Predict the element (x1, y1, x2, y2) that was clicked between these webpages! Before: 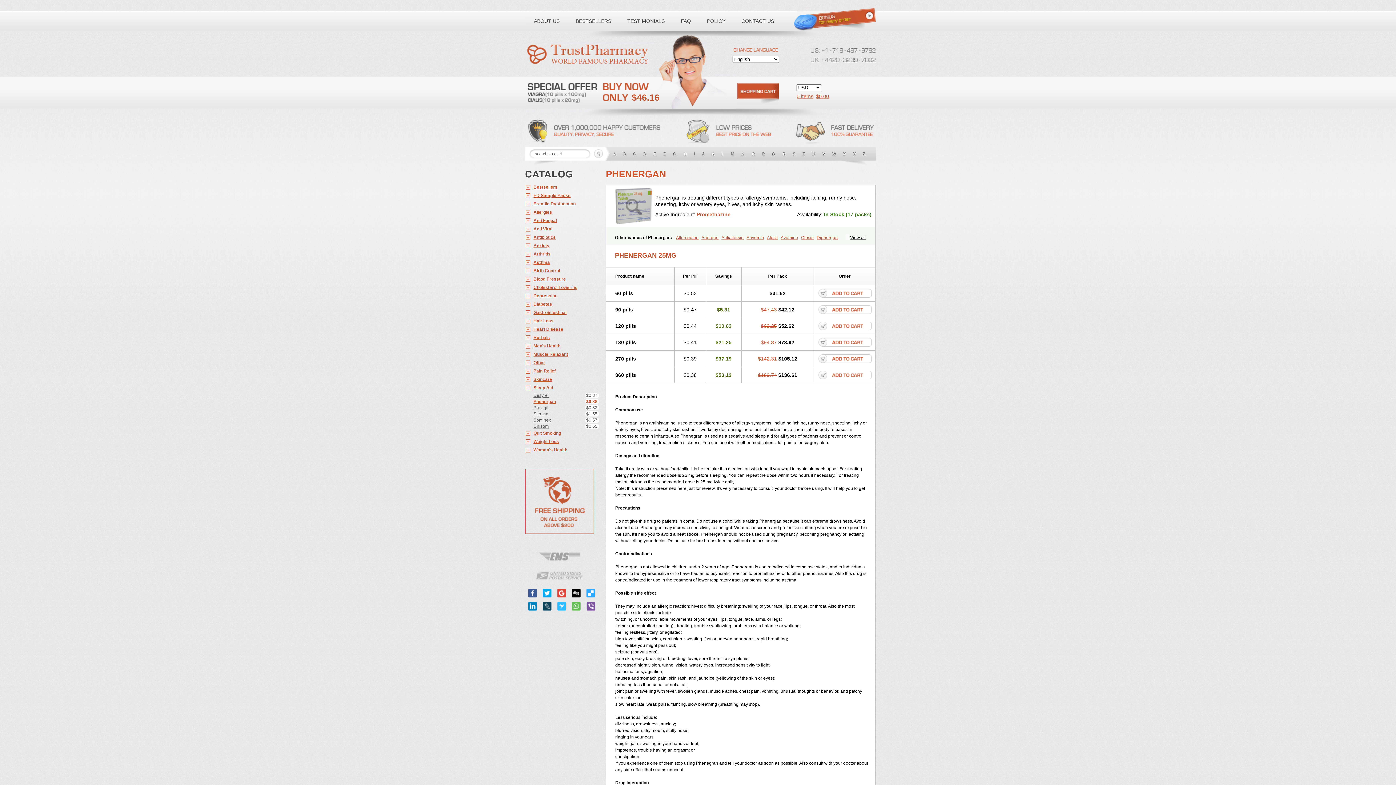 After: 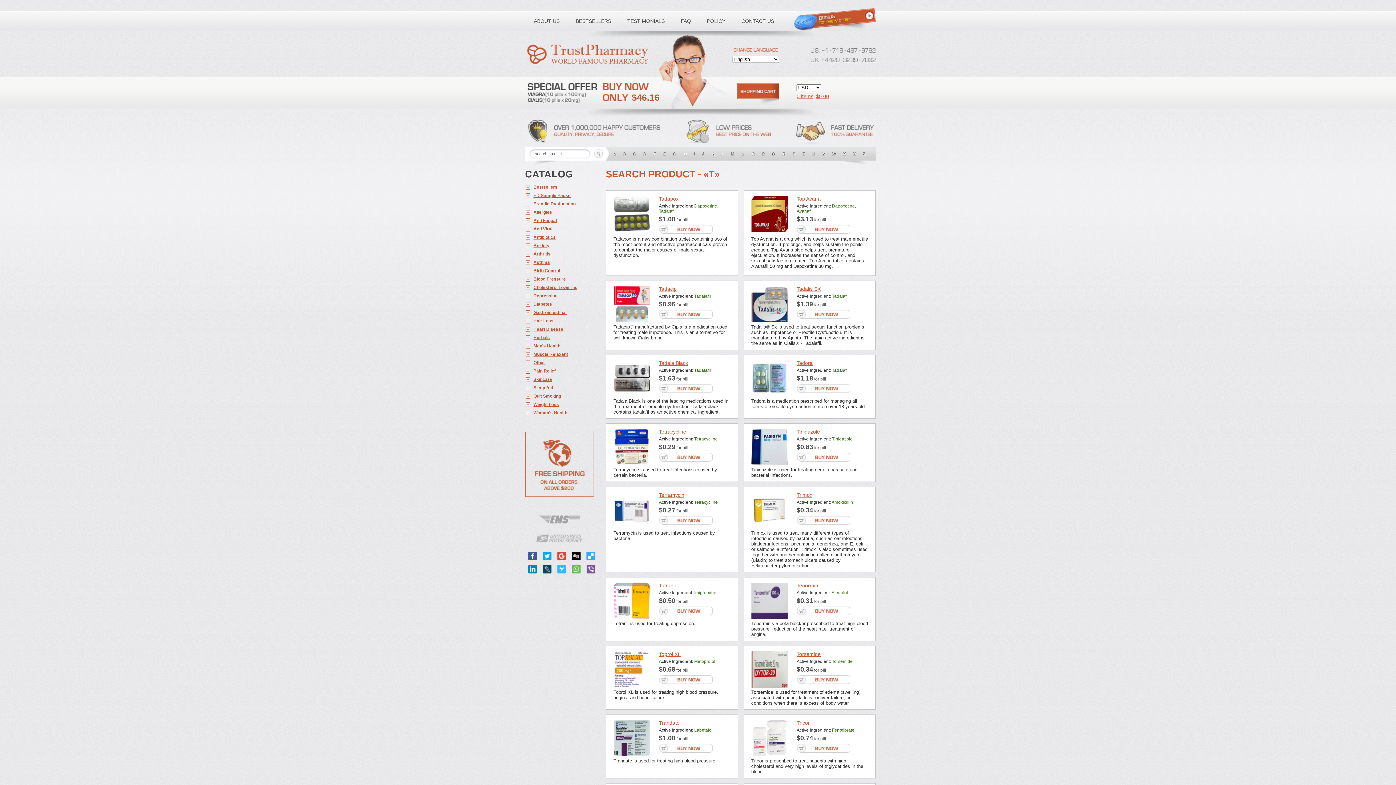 Action: label: T bbox: (799, 146, 808, 161)